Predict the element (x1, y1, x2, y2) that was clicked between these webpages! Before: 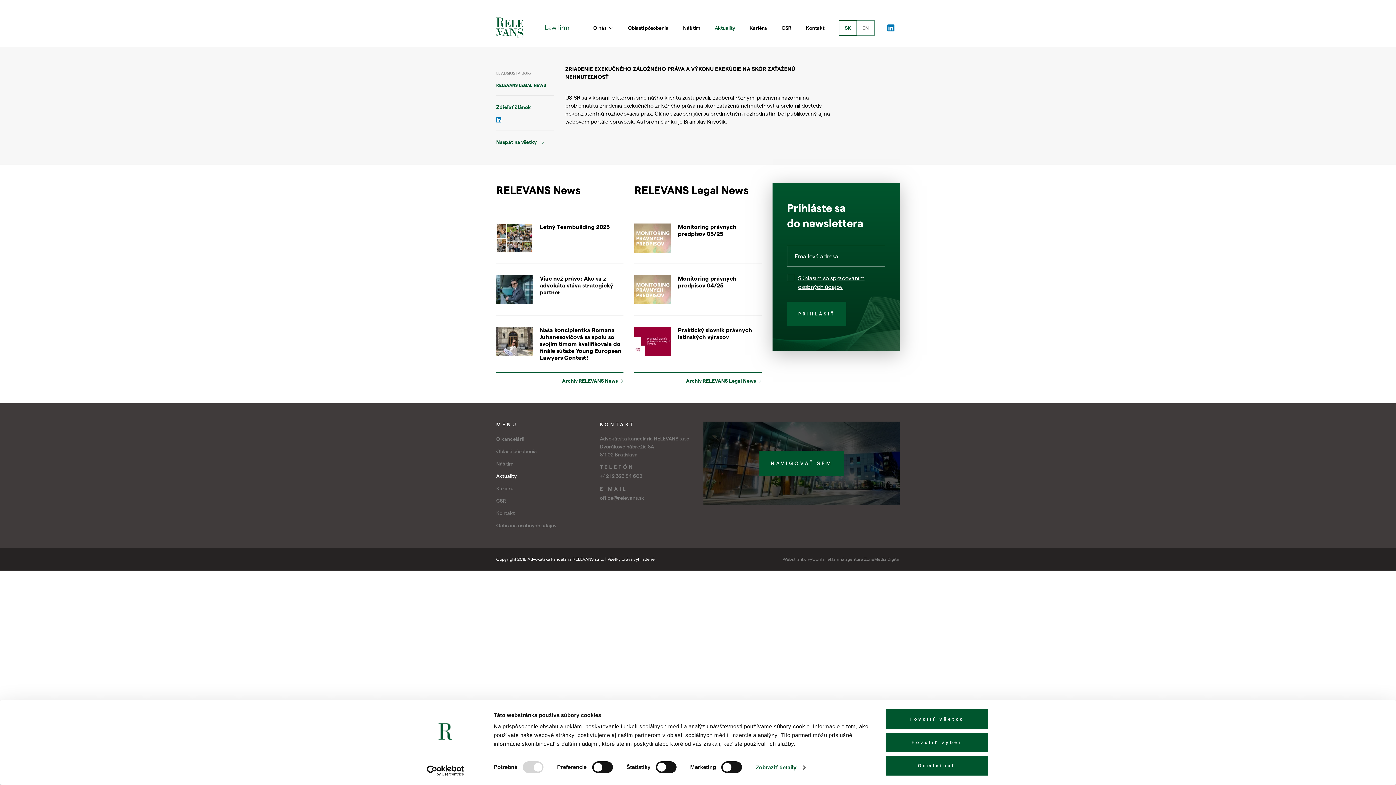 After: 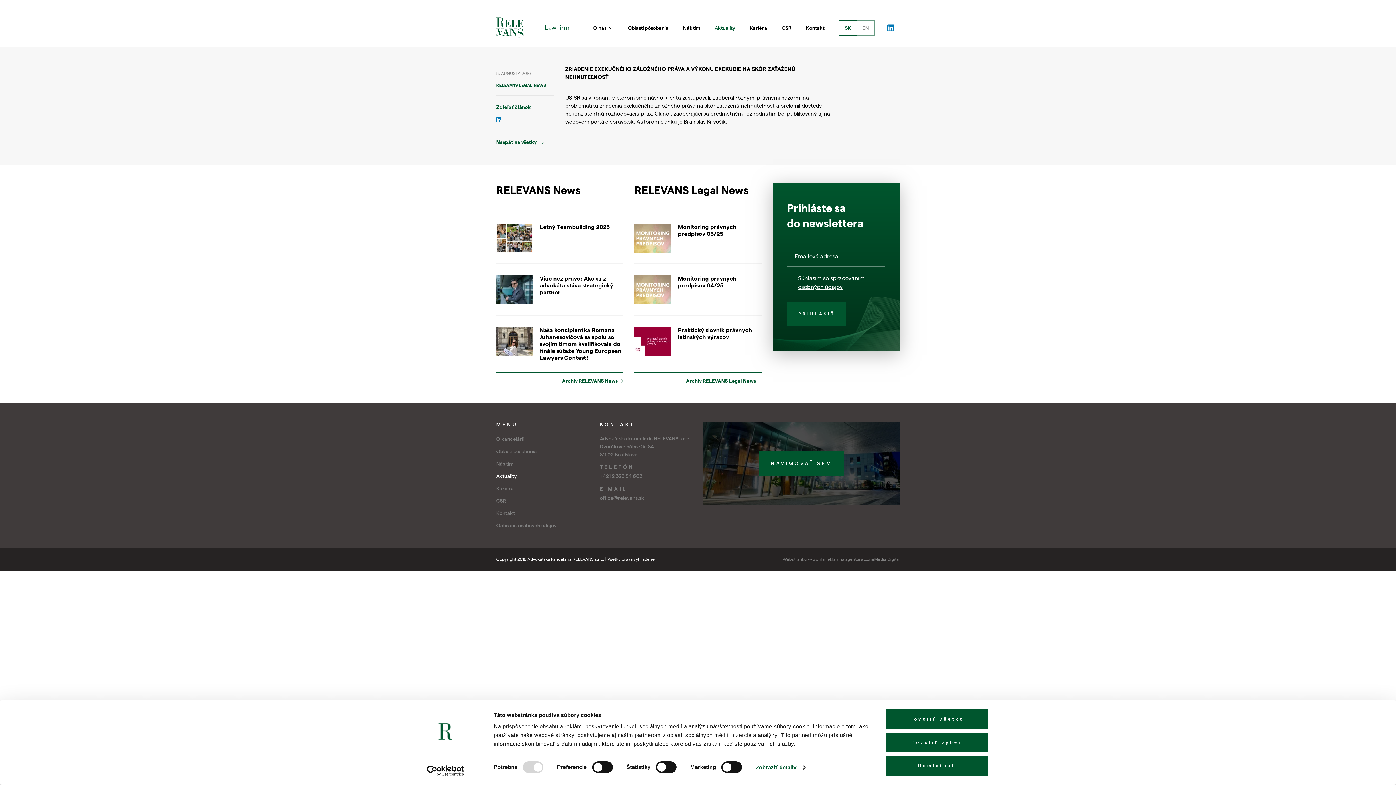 Action: bbox: (413, 765, 477, 776) label: Cookiebot - opens in a new window